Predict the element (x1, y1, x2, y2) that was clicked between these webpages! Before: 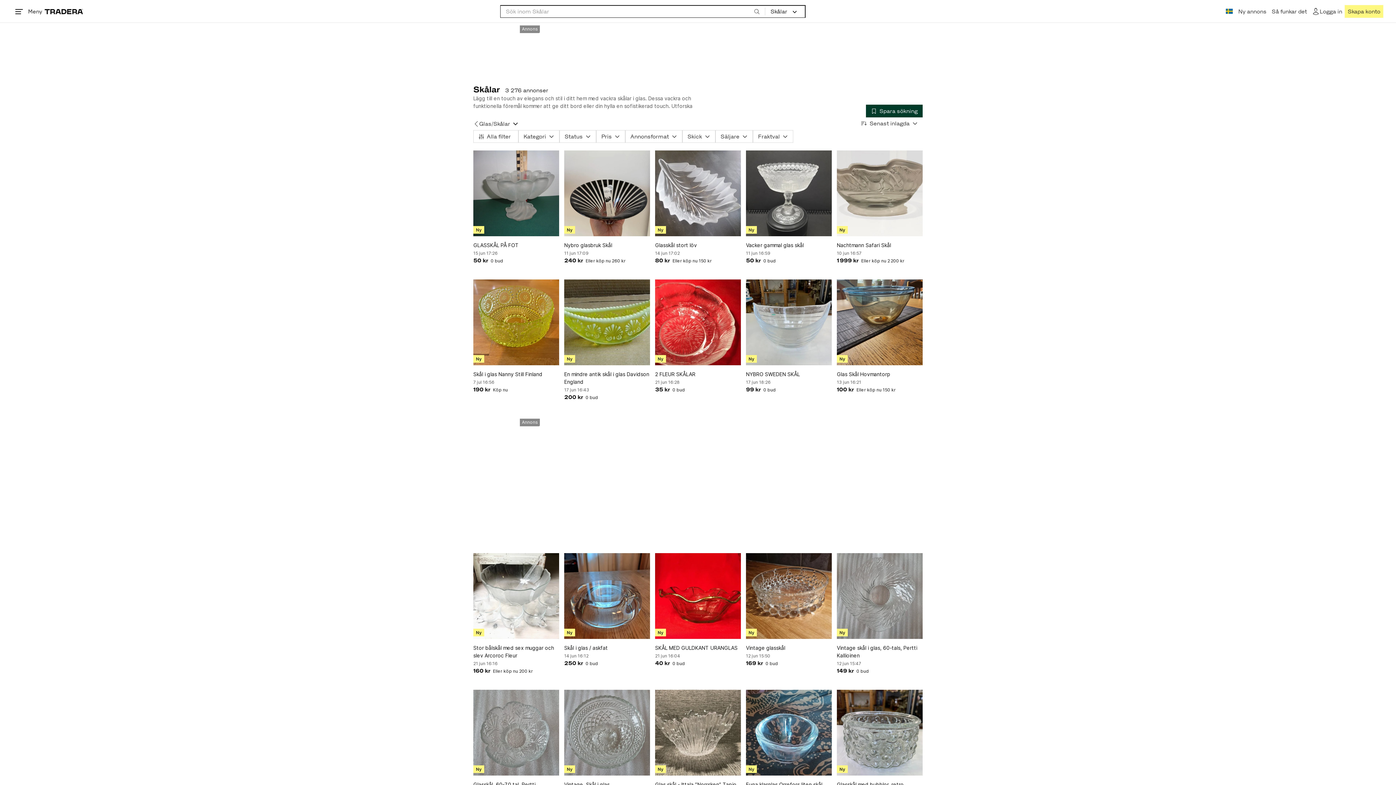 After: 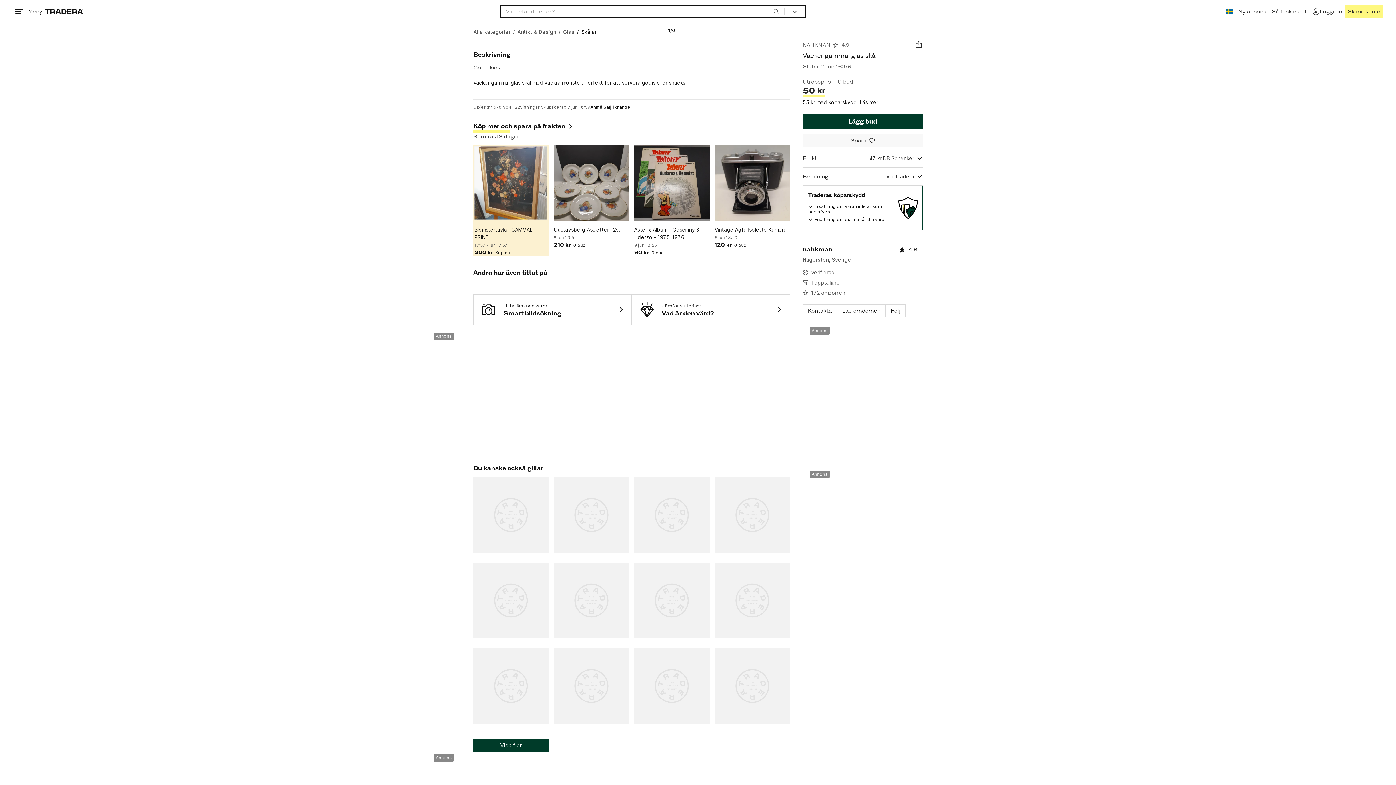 Action: bbox: (746, 150, 832, 236)